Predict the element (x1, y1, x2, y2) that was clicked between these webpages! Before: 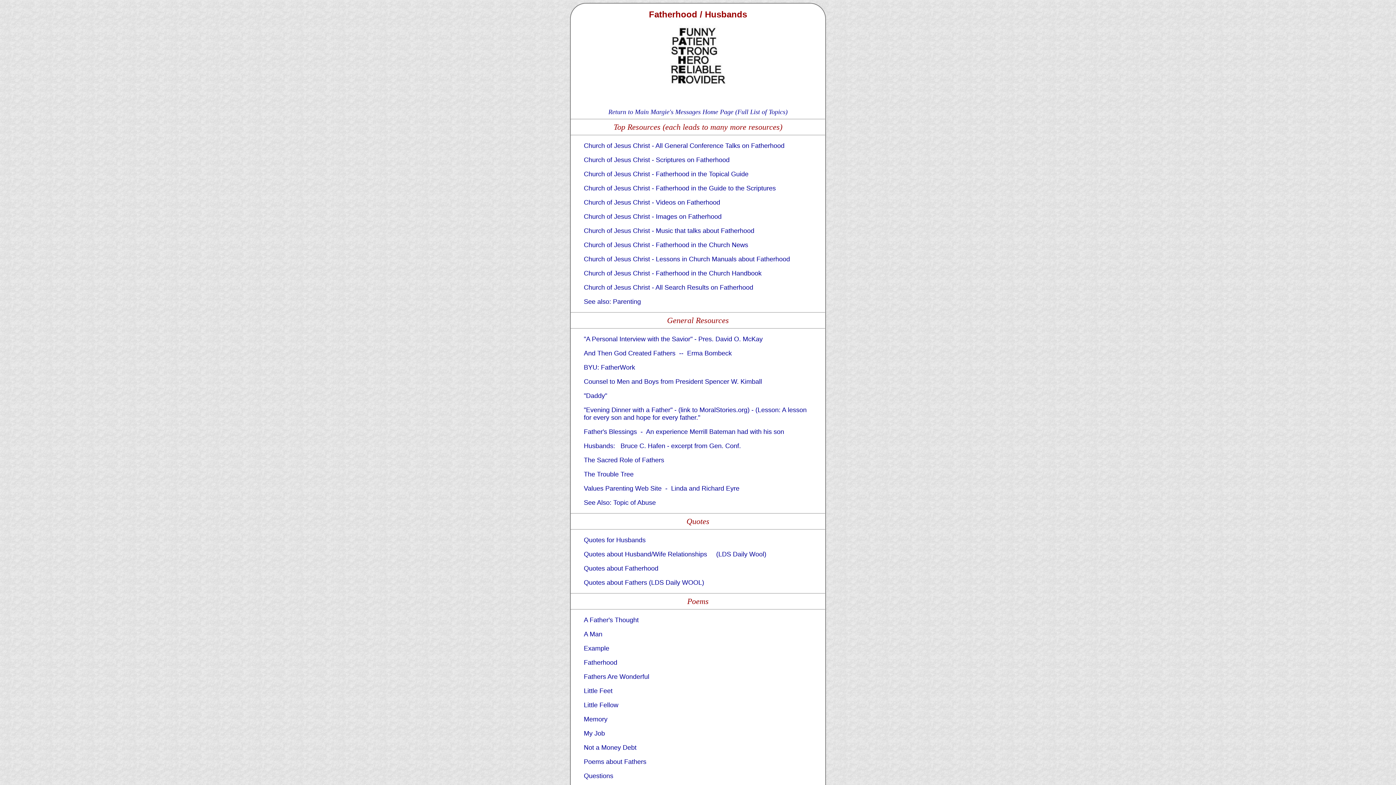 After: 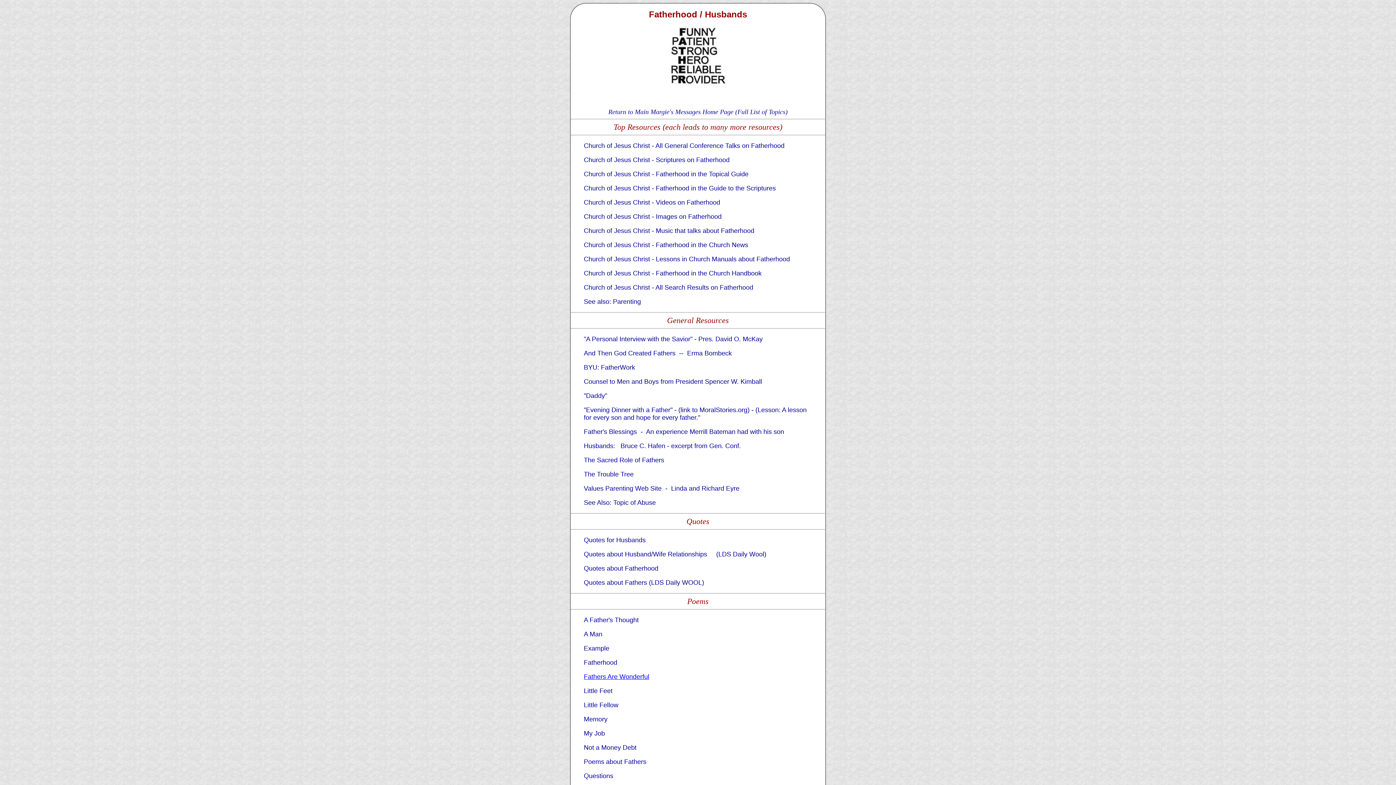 Action: label: Fathers Are Wonderful bbox: (584, 673, 649, 680)